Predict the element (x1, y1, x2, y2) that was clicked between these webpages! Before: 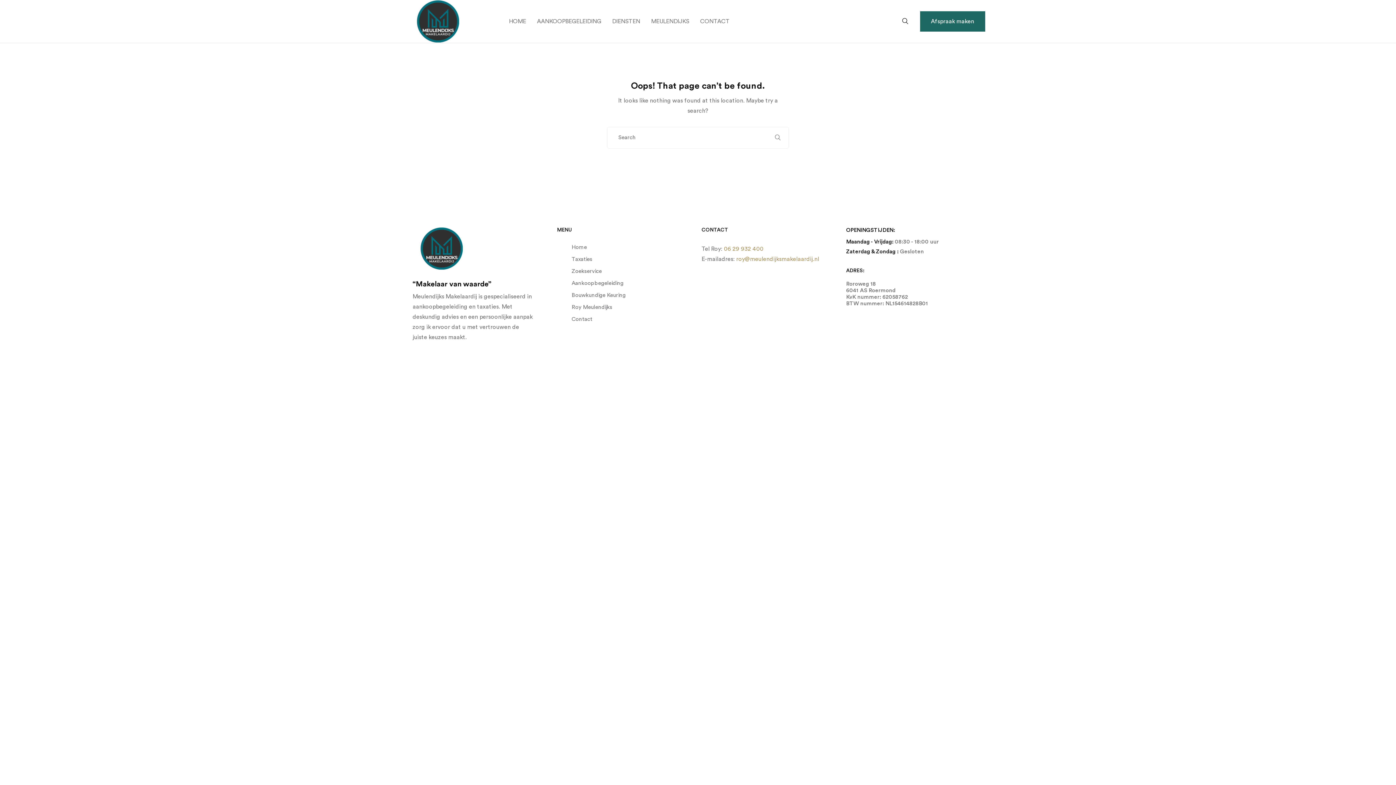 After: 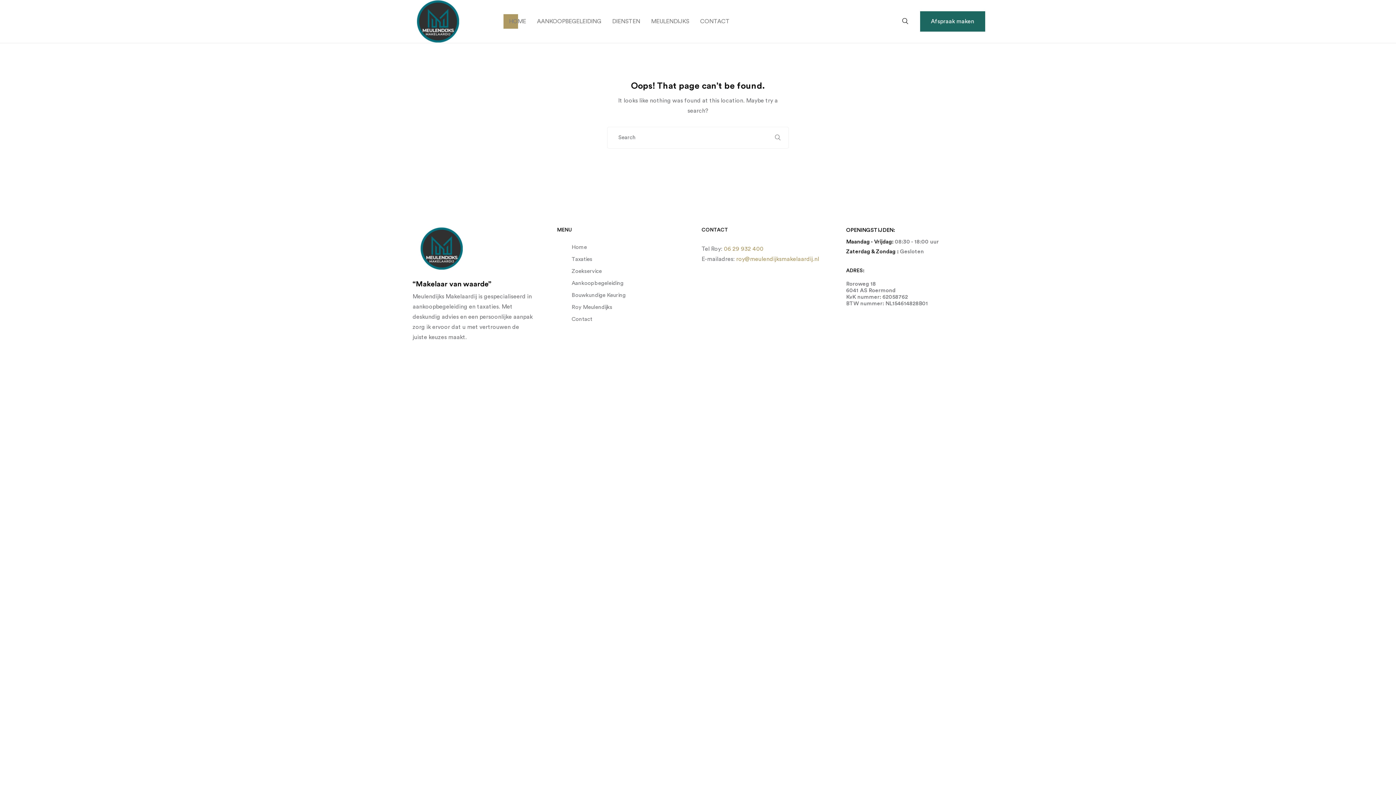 Action: bbox: (734, 256, 819, 262) label:  roy@meulendijksmakelaardij.nl